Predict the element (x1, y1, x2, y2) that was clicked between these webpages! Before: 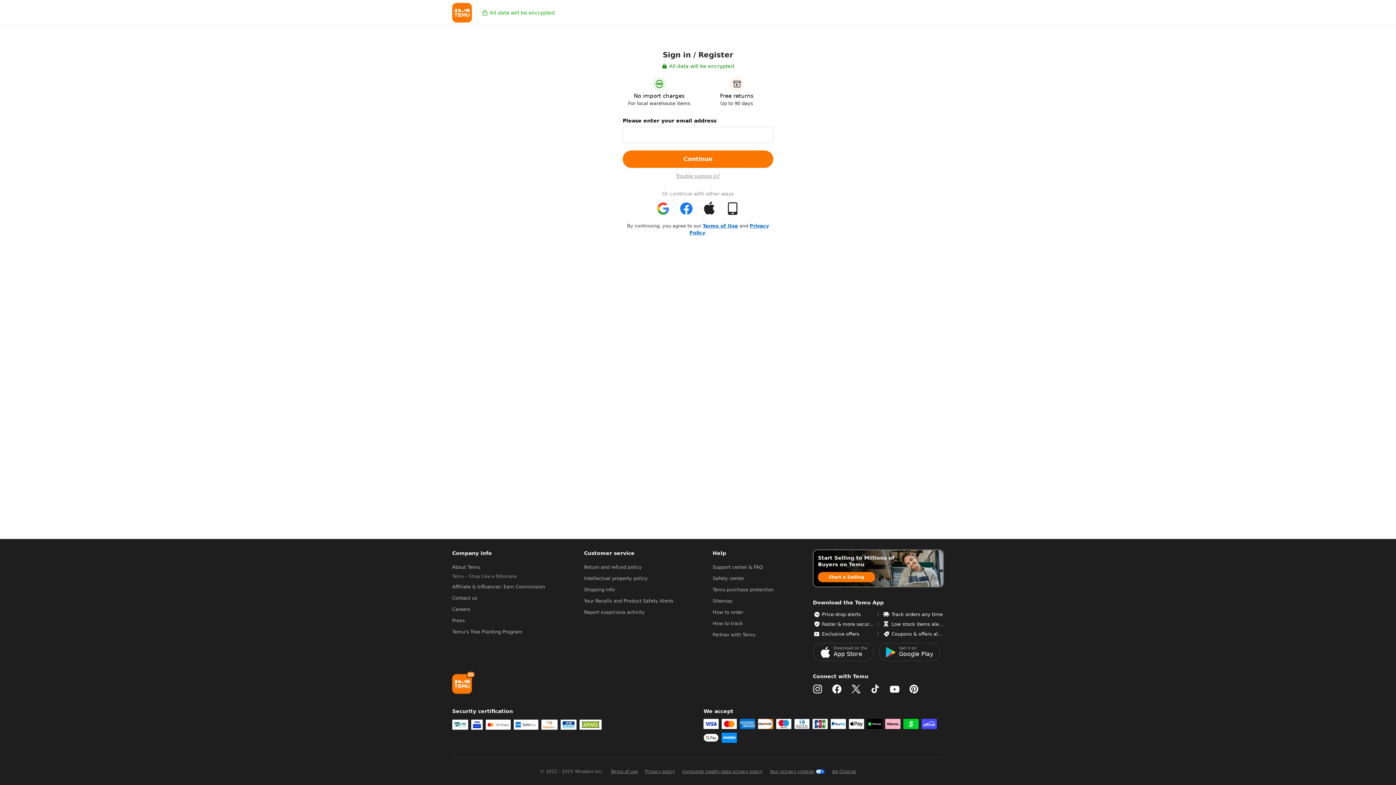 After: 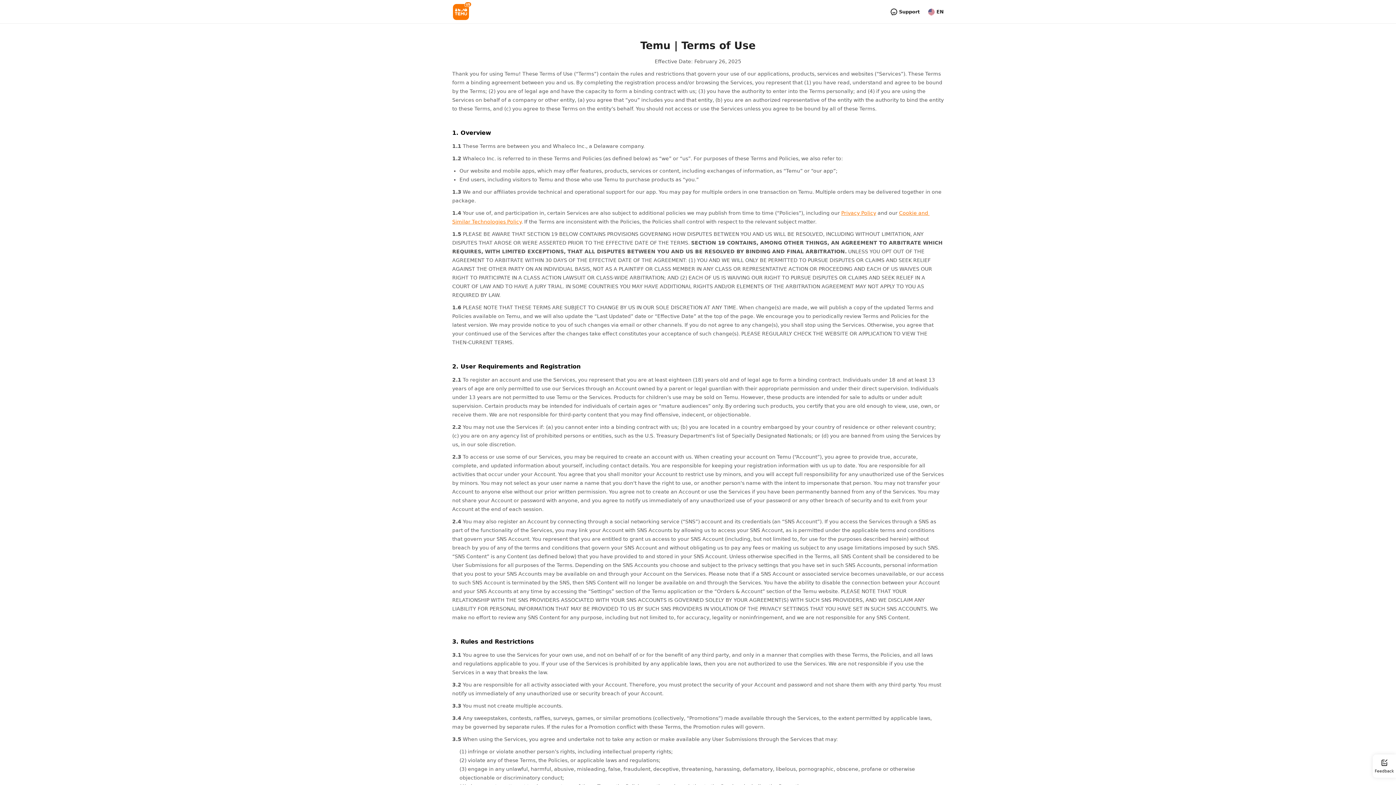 Action: label: Terms of use bbox: (610, 768, 638, 775)